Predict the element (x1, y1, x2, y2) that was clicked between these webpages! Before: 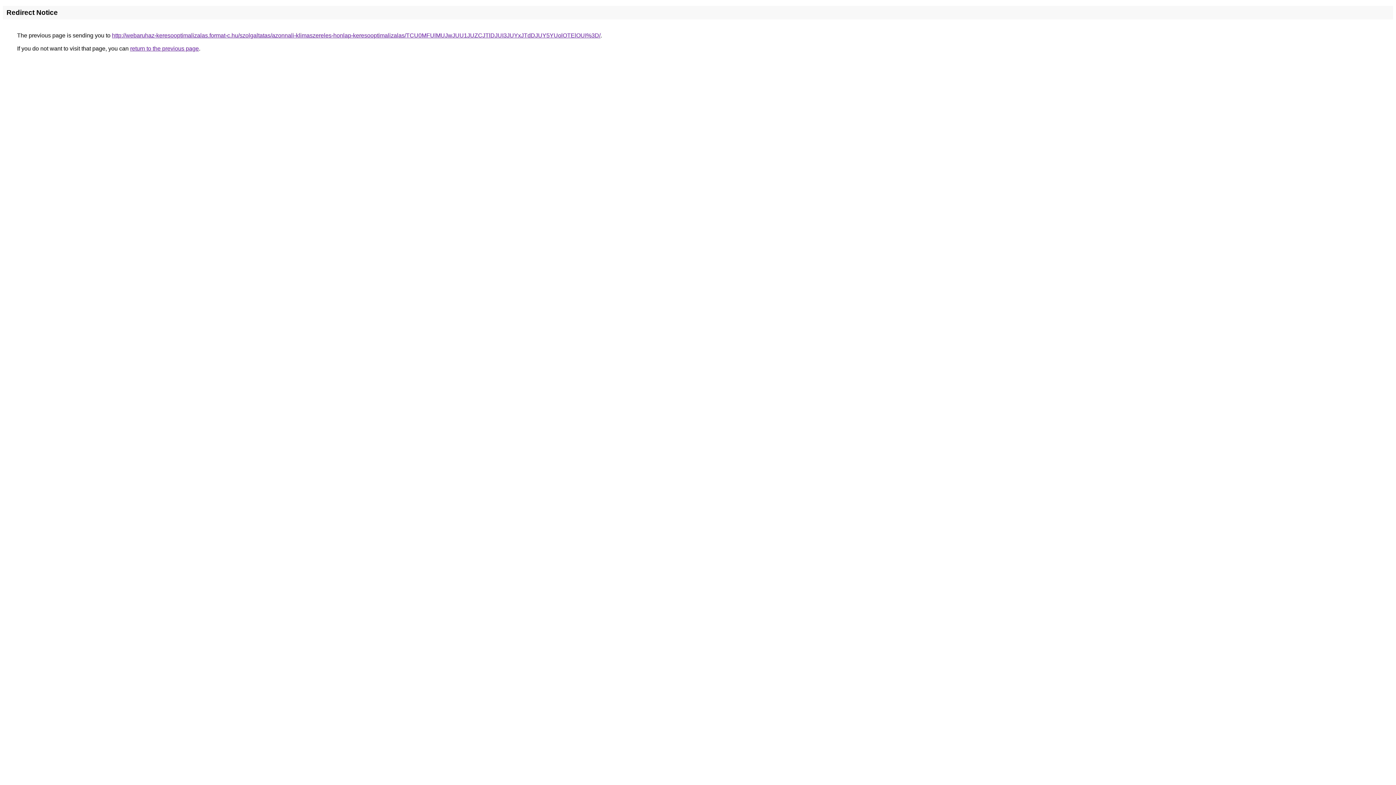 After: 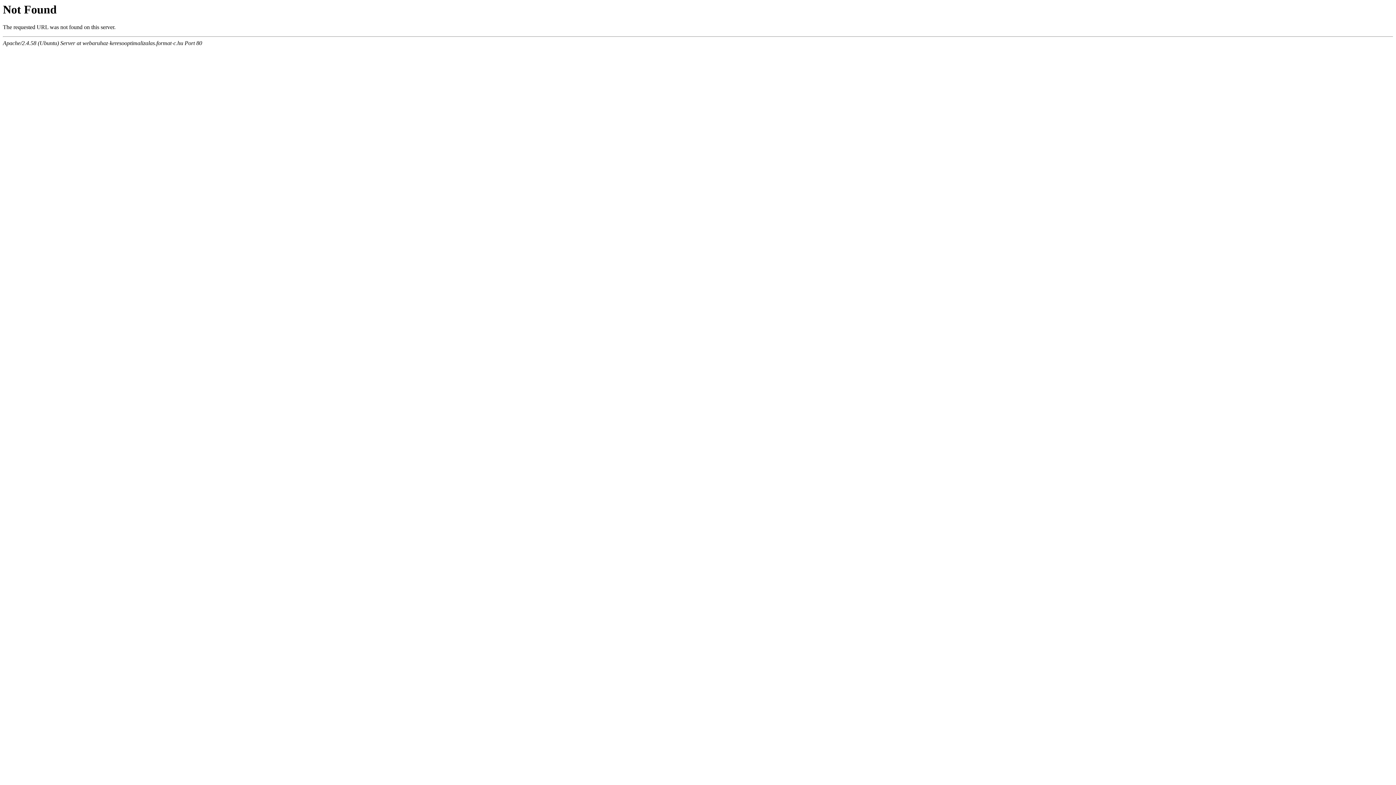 Action: bbox: (112, 32, 600, 38) label: http://webaruhaz-keresooptimalizalas.format-c.hu/szolgaltatas/azonnali-klimaszereles-honlap-keresooptimalizalas/TCU0MFUlMUJwJUU1JUZCJTlDJUI3JUYxJTdDJUY5YUolOTElOUI%3D/